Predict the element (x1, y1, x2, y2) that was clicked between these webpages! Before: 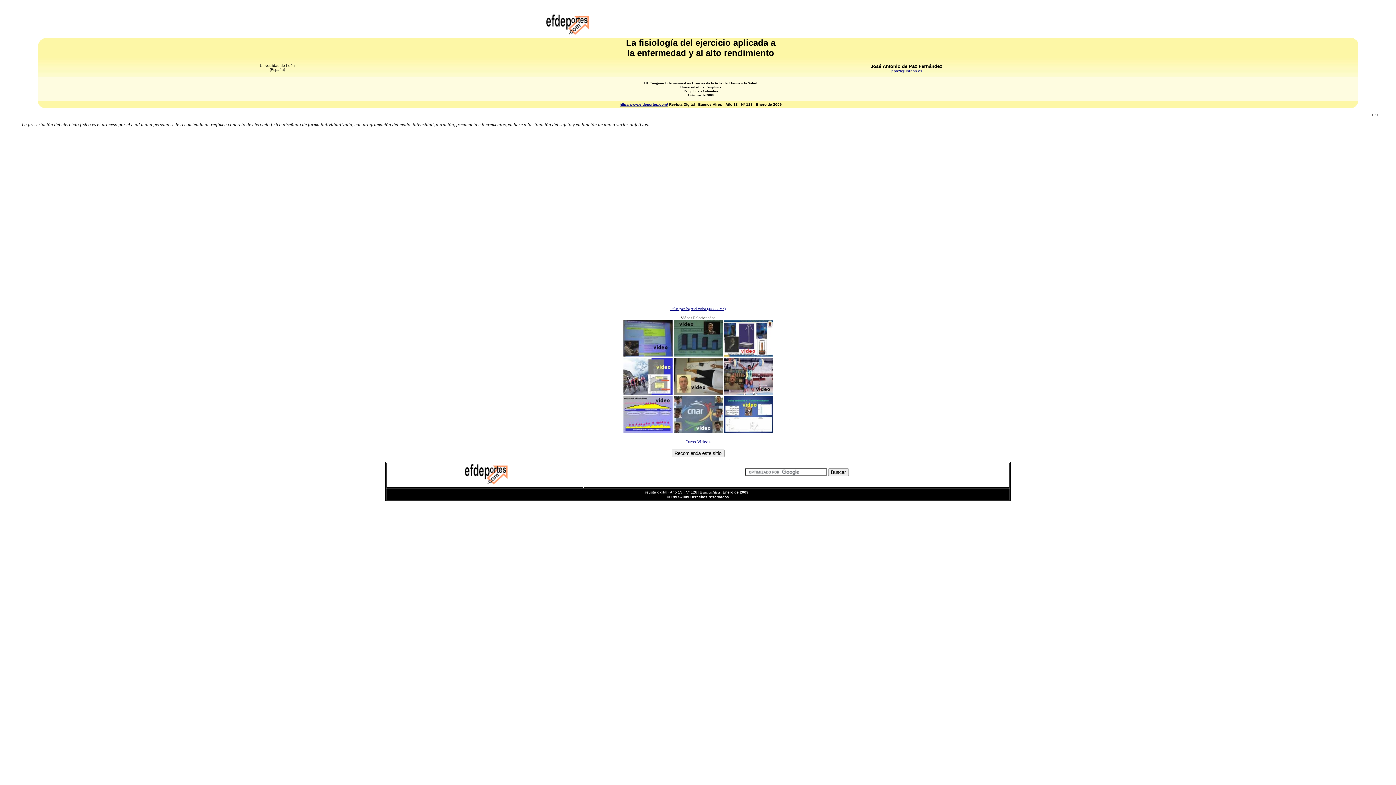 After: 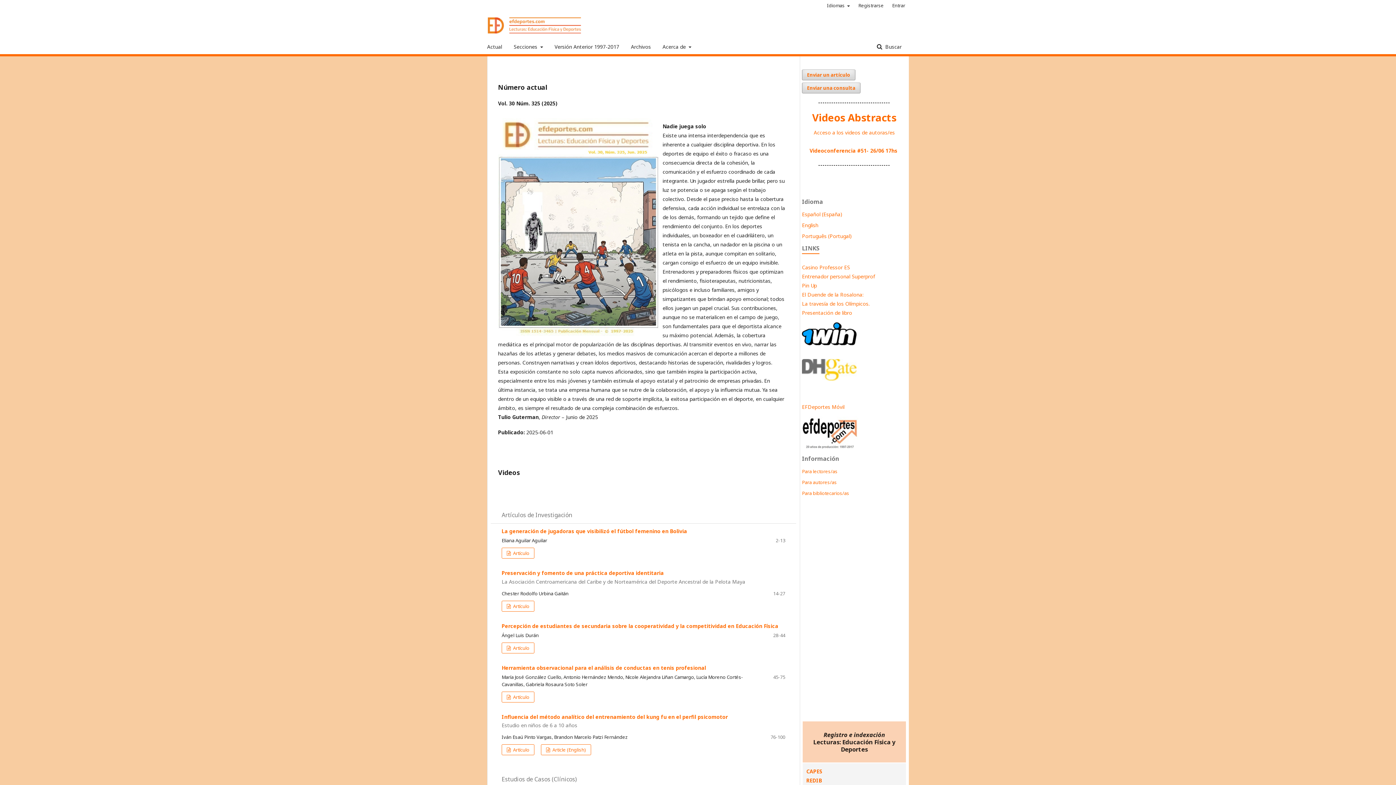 Action: bbox: (464, 480, 508, 486)